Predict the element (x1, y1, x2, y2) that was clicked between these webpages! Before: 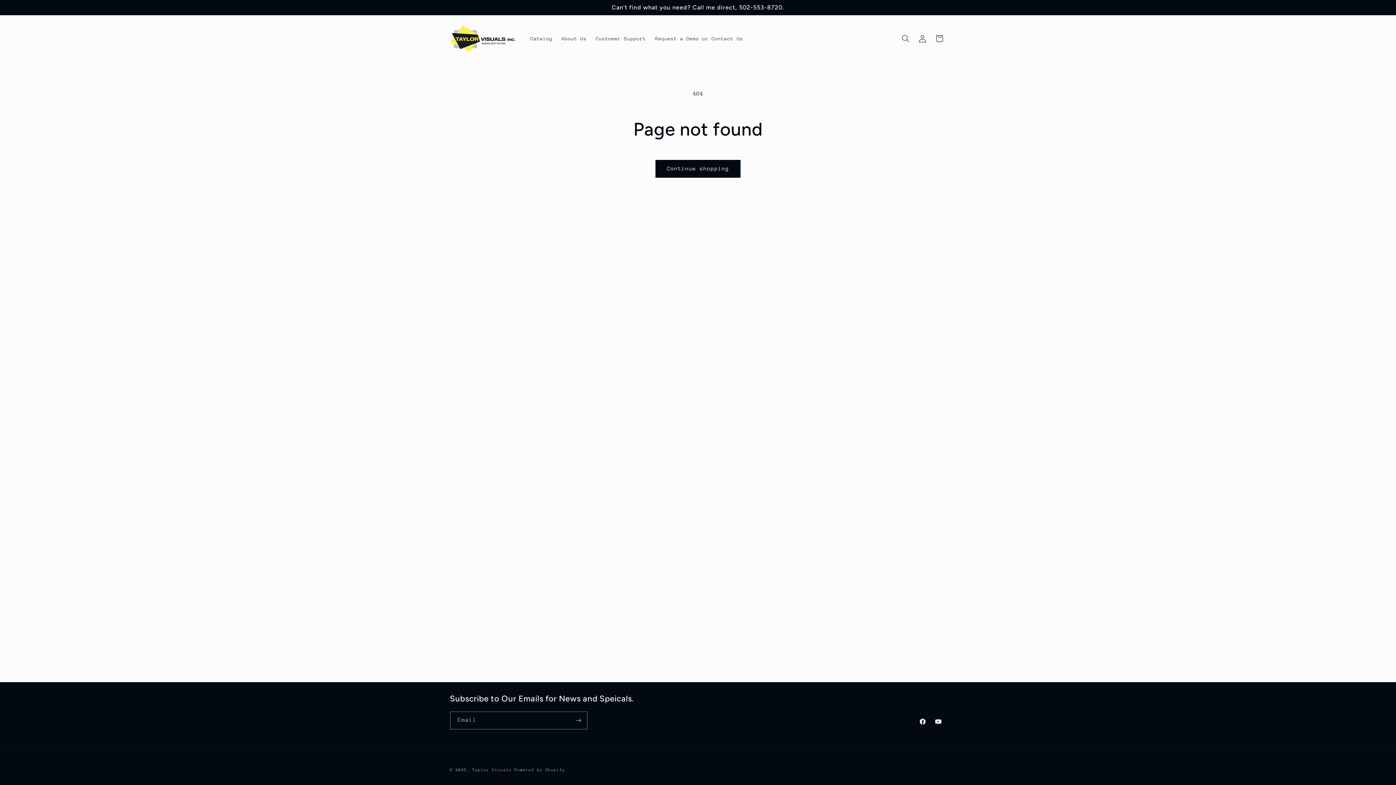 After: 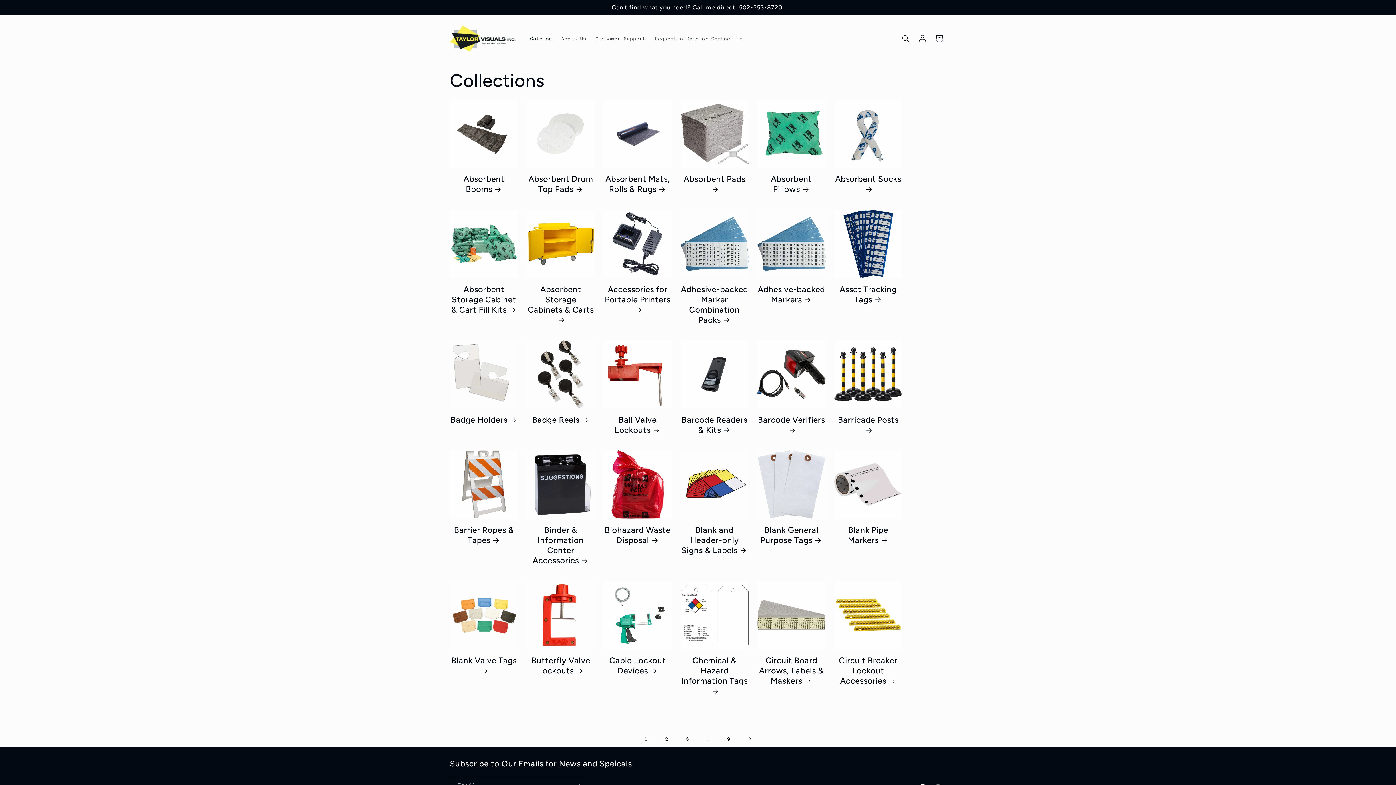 Action: label: Catalog bbox: (525, 30, 557, 46)